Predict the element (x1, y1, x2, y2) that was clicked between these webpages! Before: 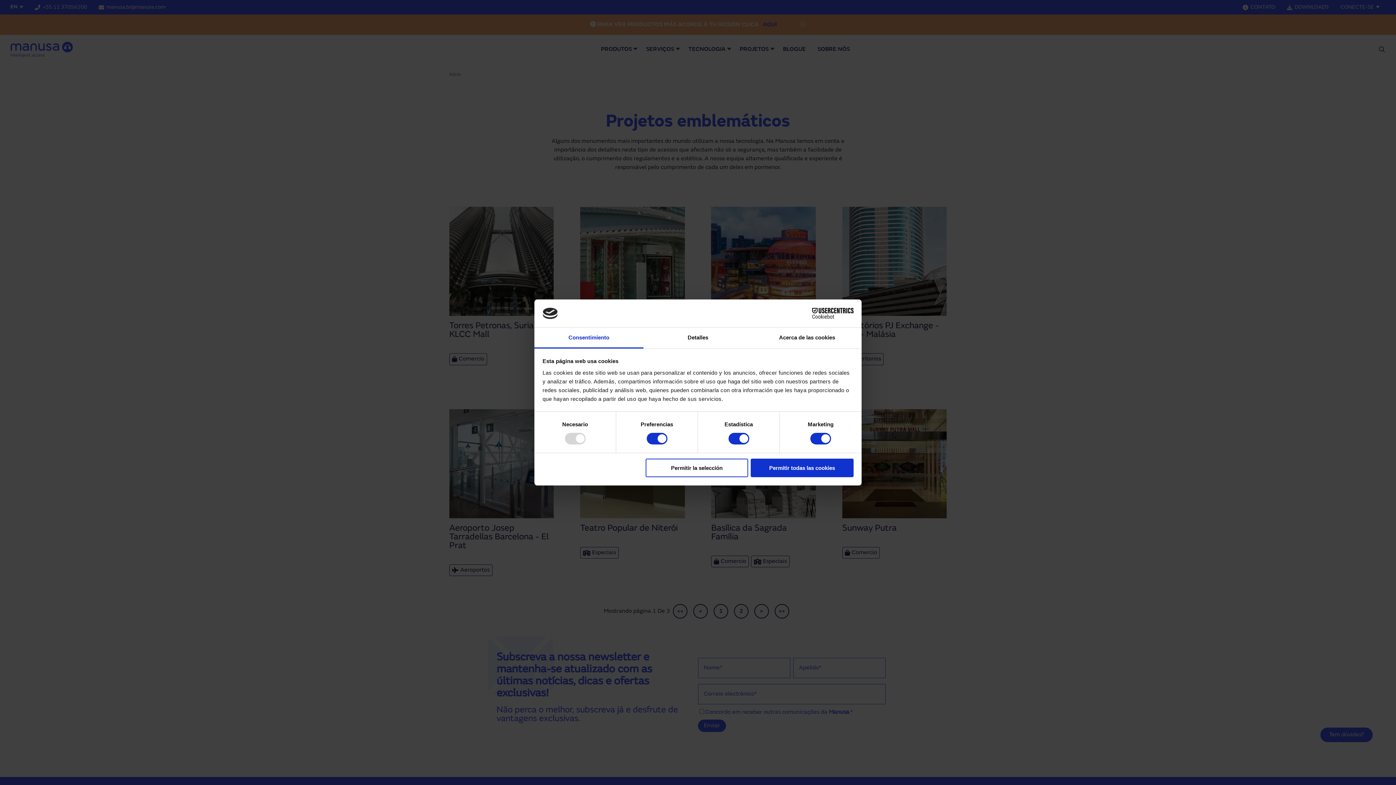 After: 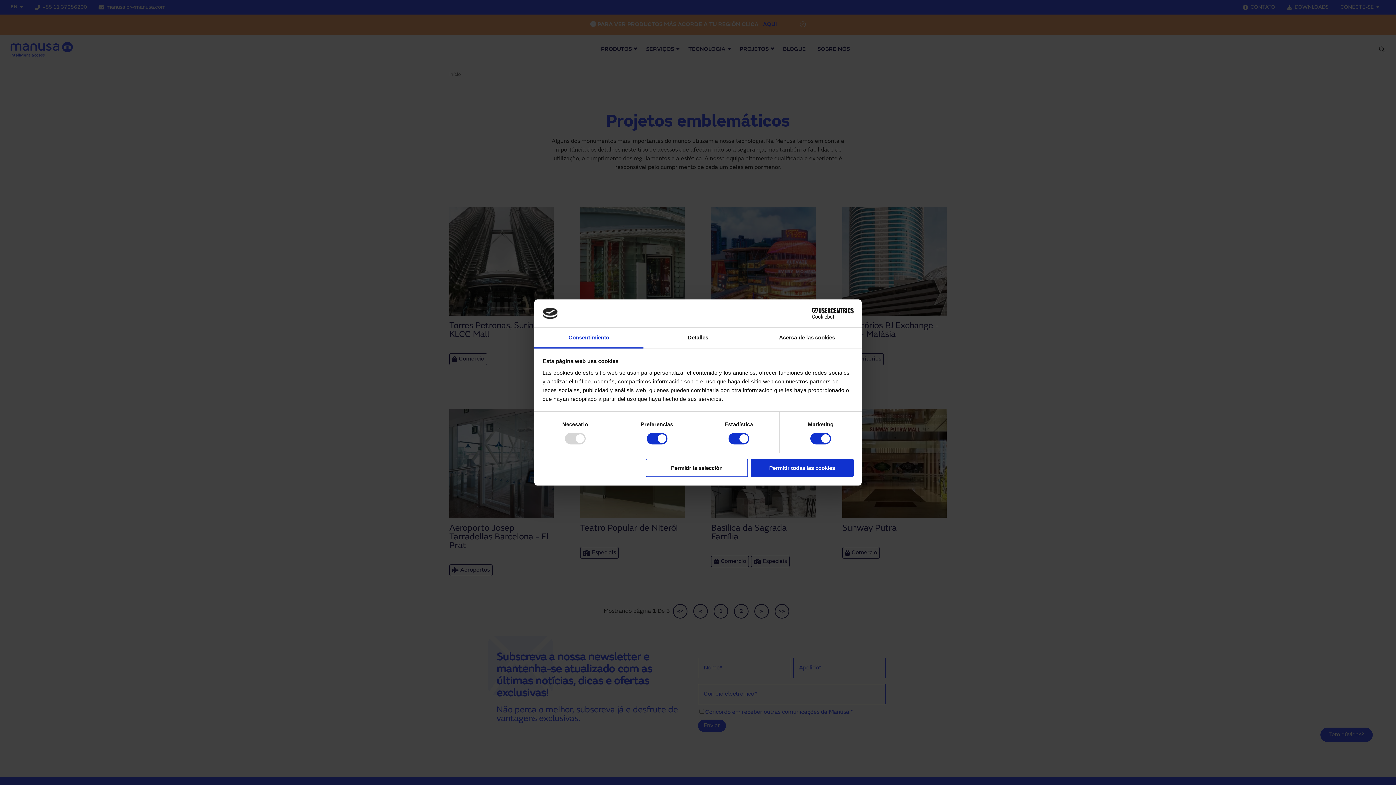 Action: label: Cookiebot - opens in a new window bbox: (790, 308, 853, 319)